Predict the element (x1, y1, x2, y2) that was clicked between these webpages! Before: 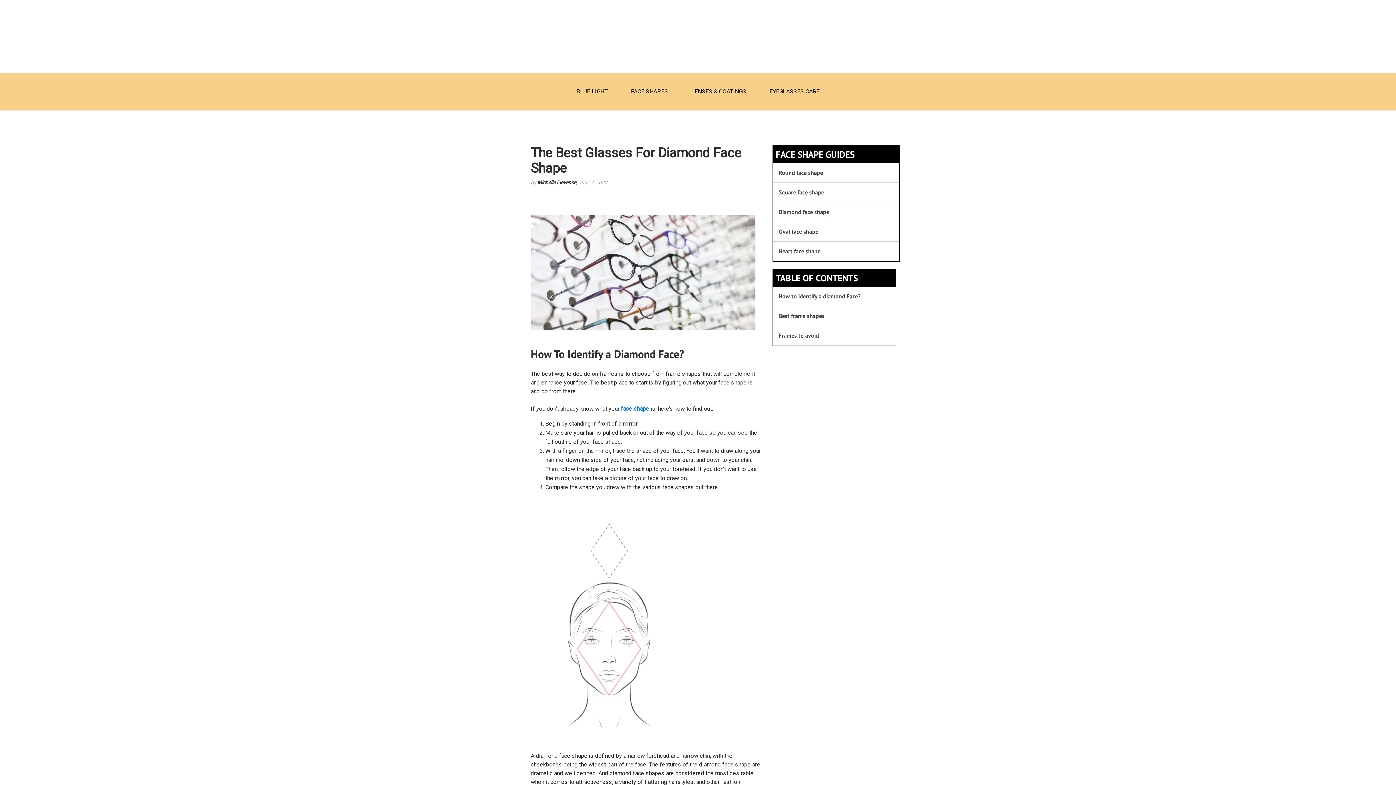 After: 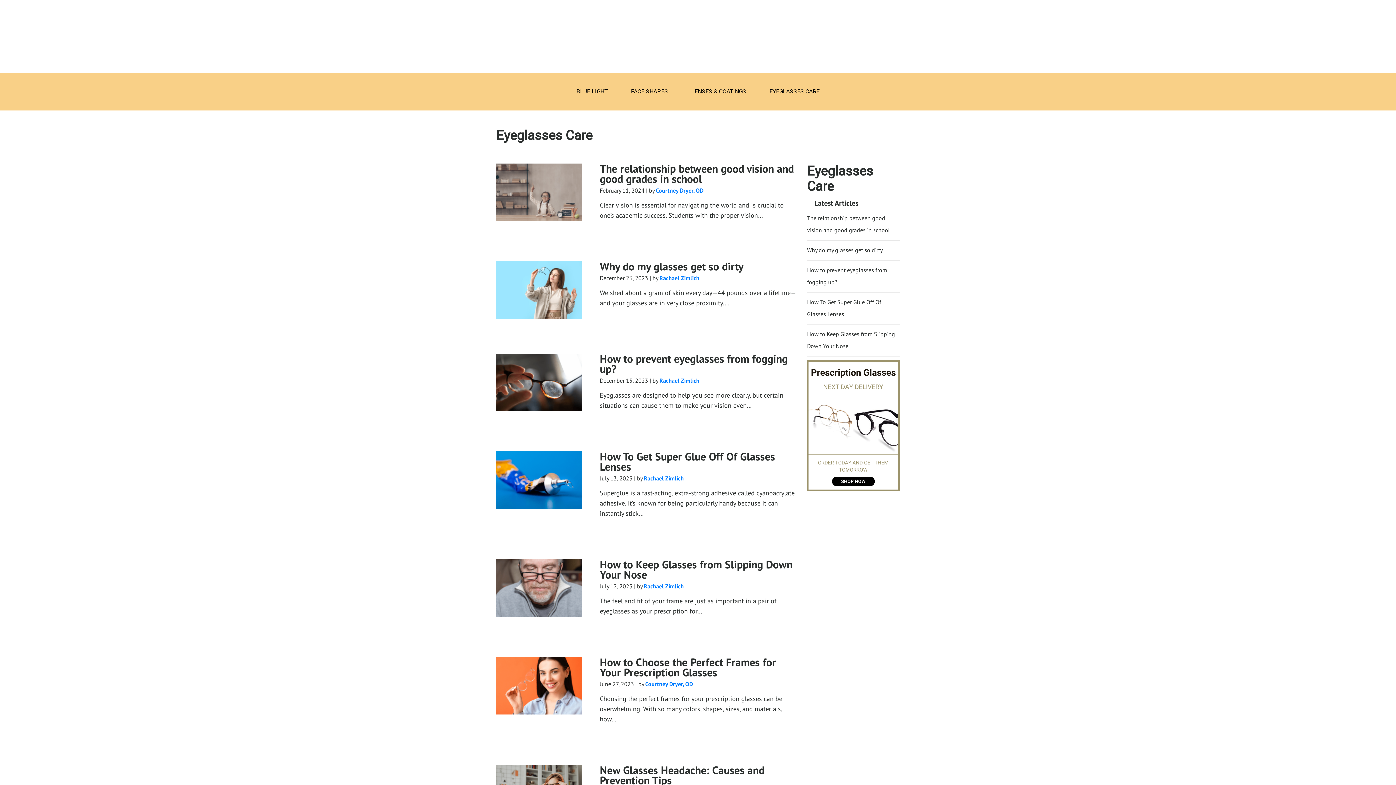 Action: bbox: (766, 84, 822, 98) label: EYEGLASSES CARE